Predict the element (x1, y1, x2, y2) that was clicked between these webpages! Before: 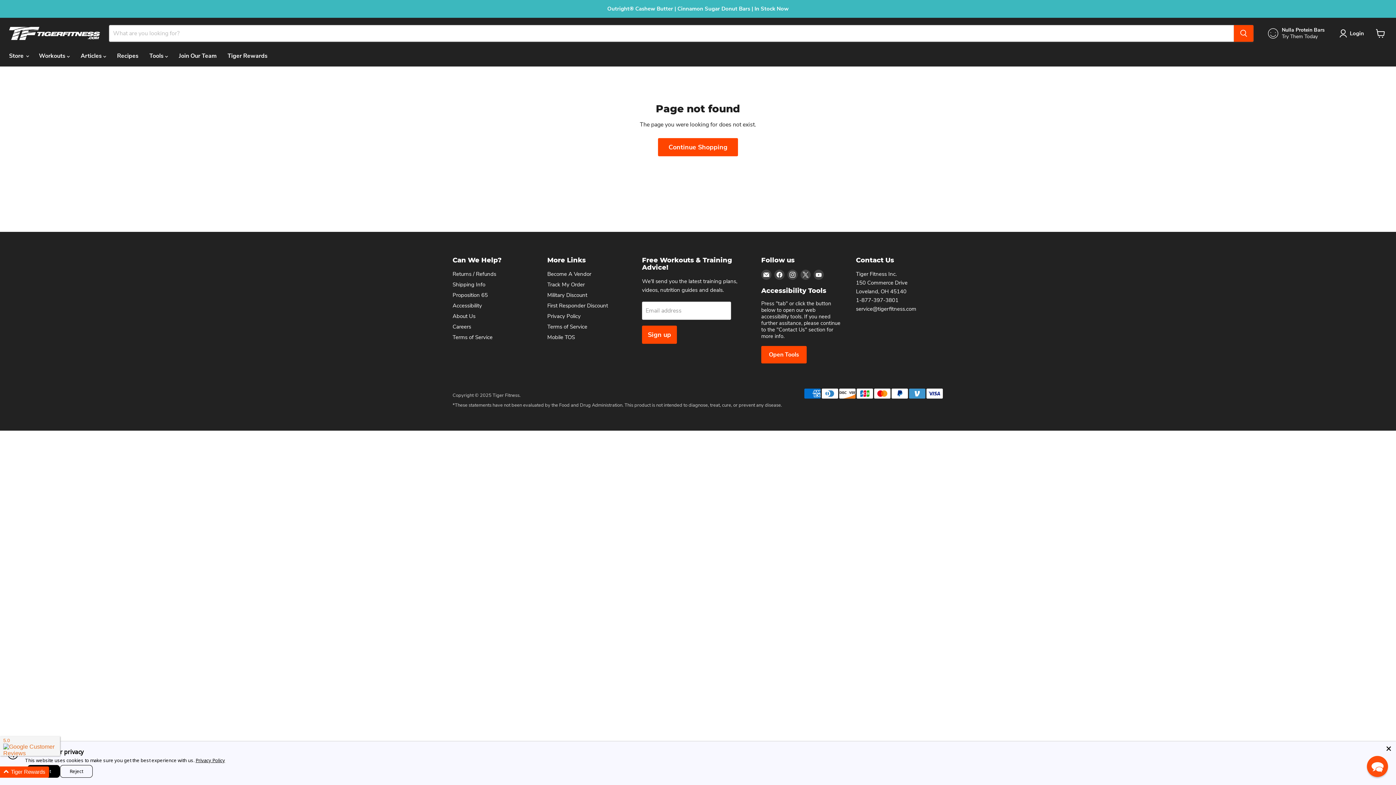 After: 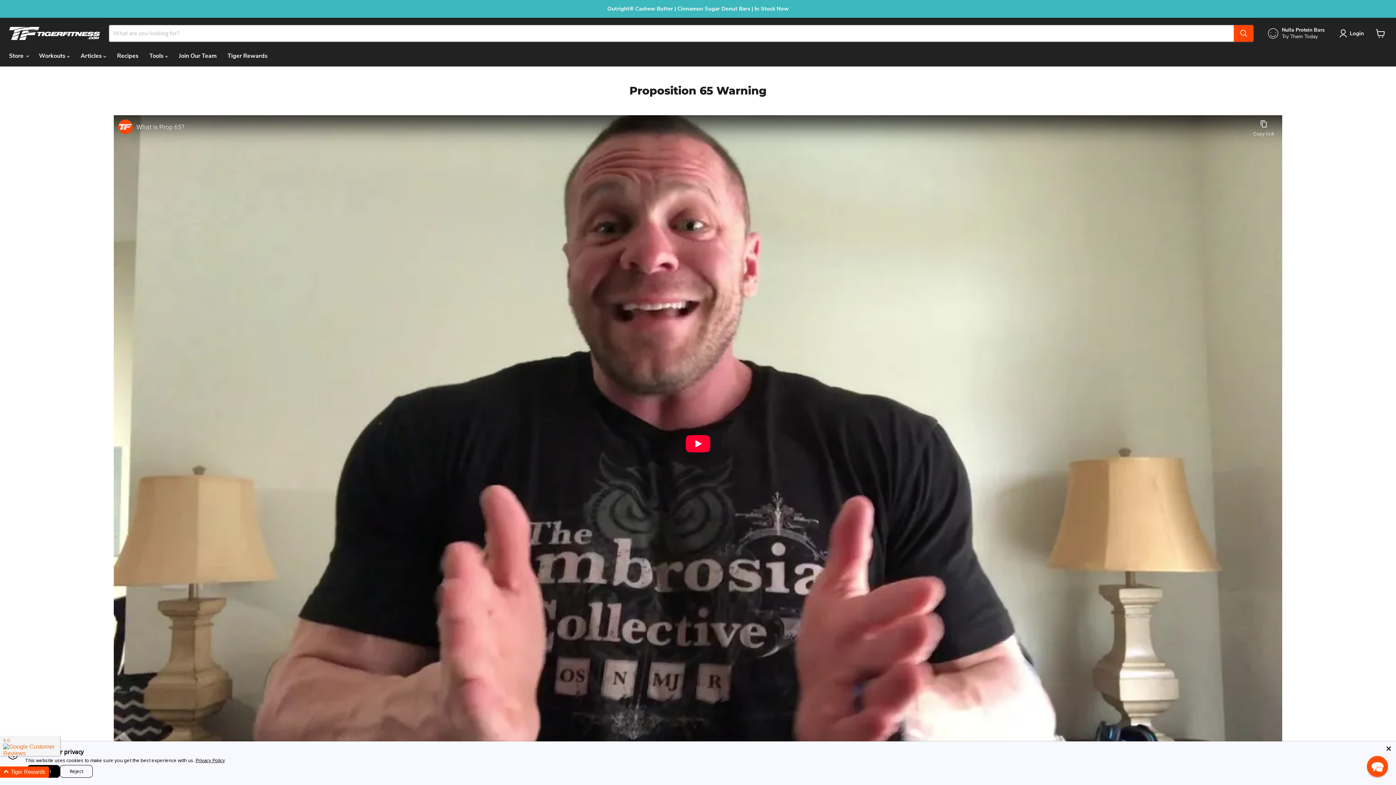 Action: label: Proposition 65 bbox: (452, 291, 488, 298)